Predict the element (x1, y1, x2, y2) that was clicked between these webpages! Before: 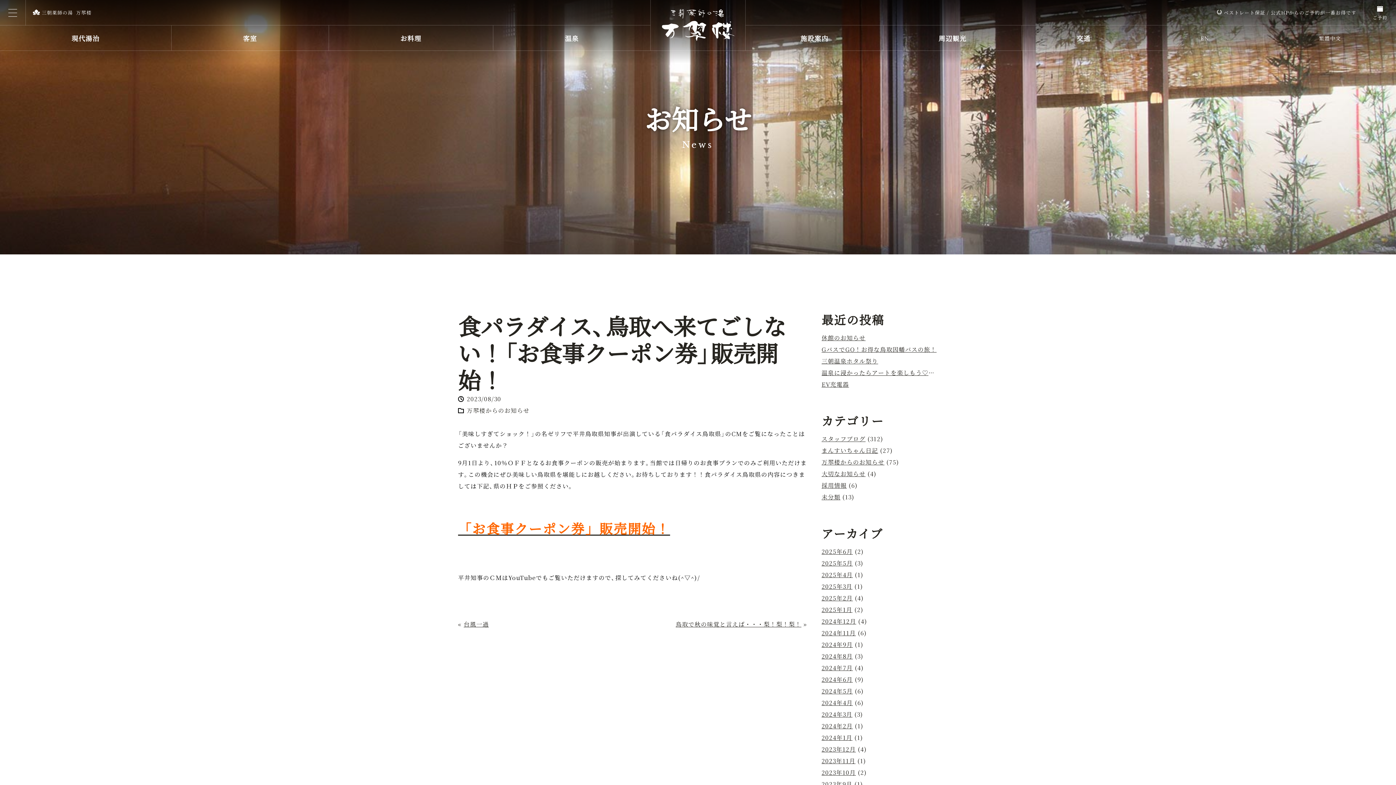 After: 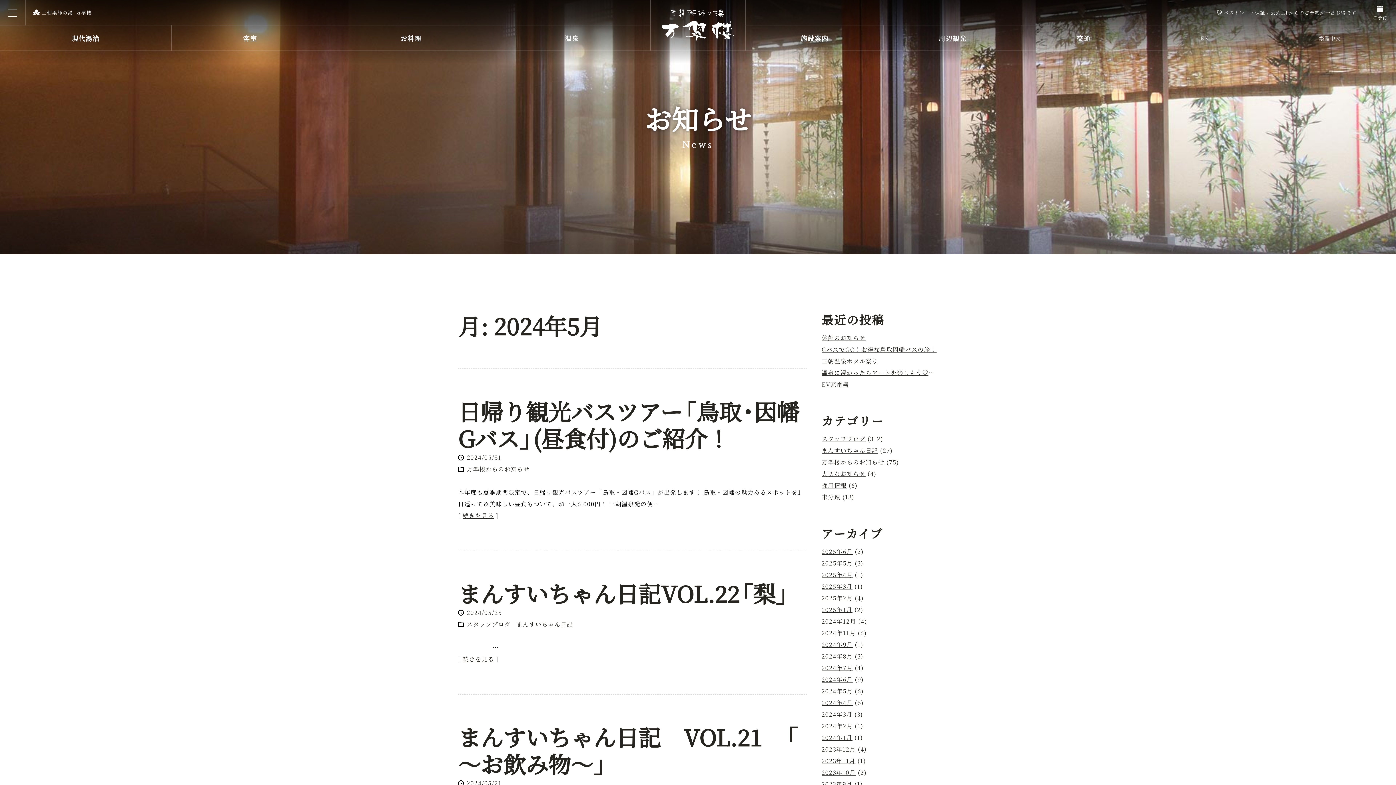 Action: bbox: (821, 687, 853, 695) label: 2024年5月